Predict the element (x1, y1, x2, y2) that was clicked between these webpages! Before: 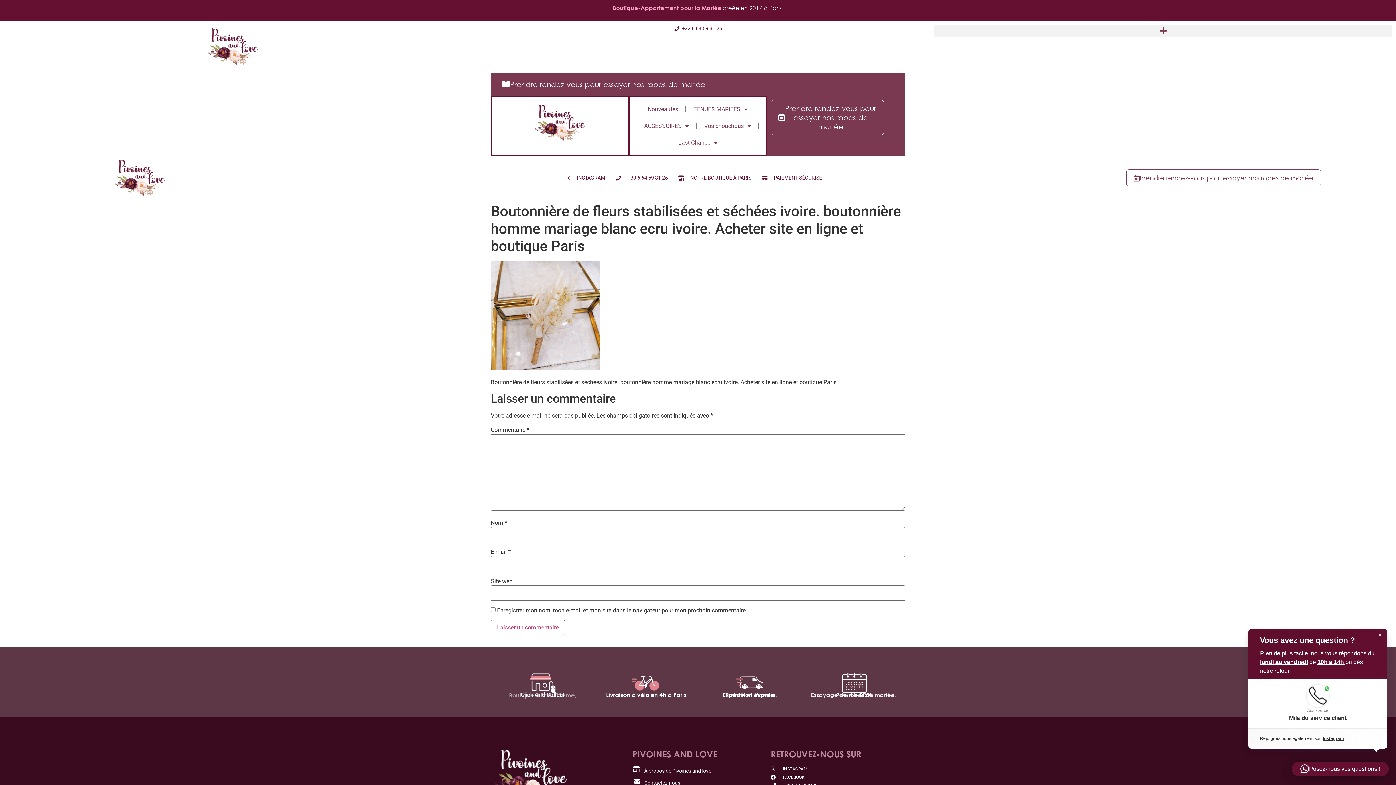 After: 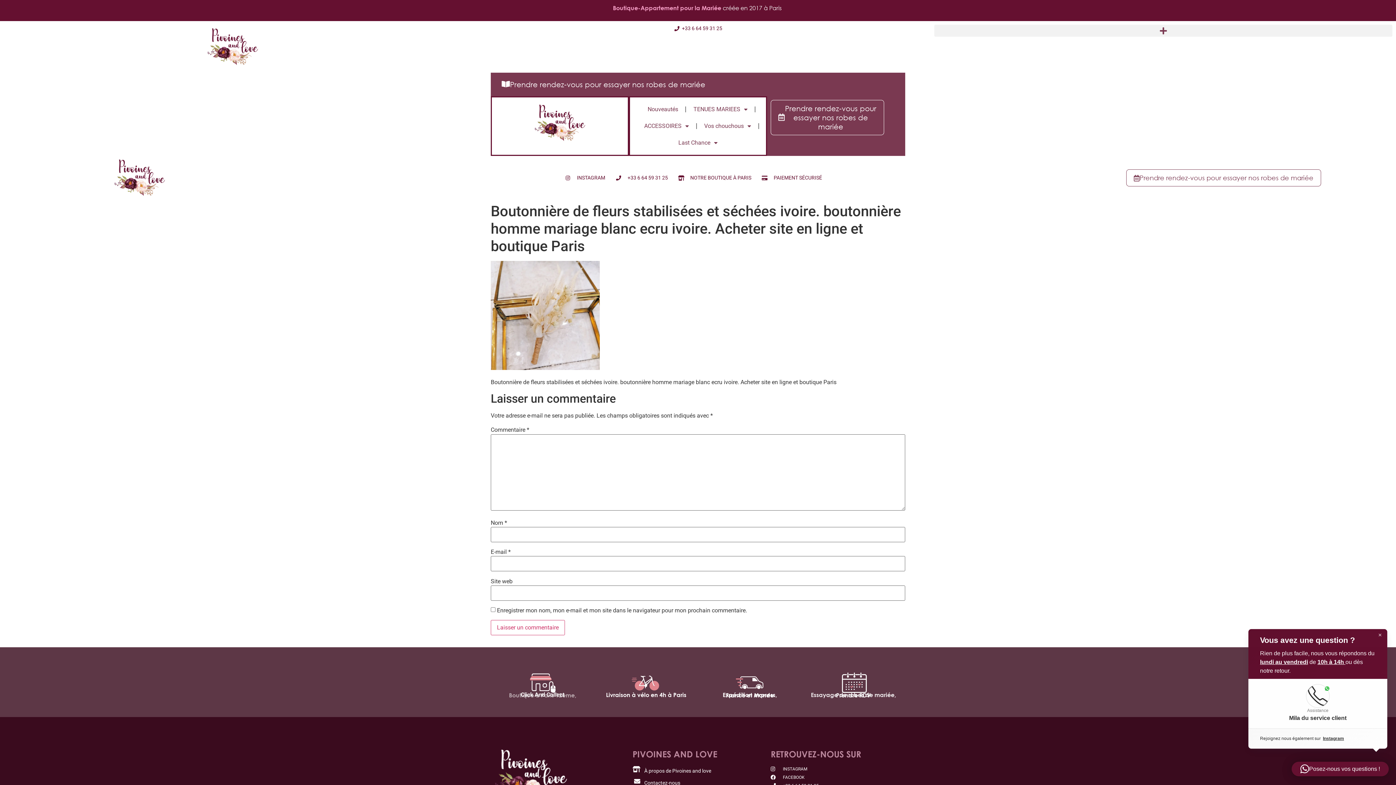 Action: bbox: (1292, 762, 1389, 776) label: Posez-nous vos questions !